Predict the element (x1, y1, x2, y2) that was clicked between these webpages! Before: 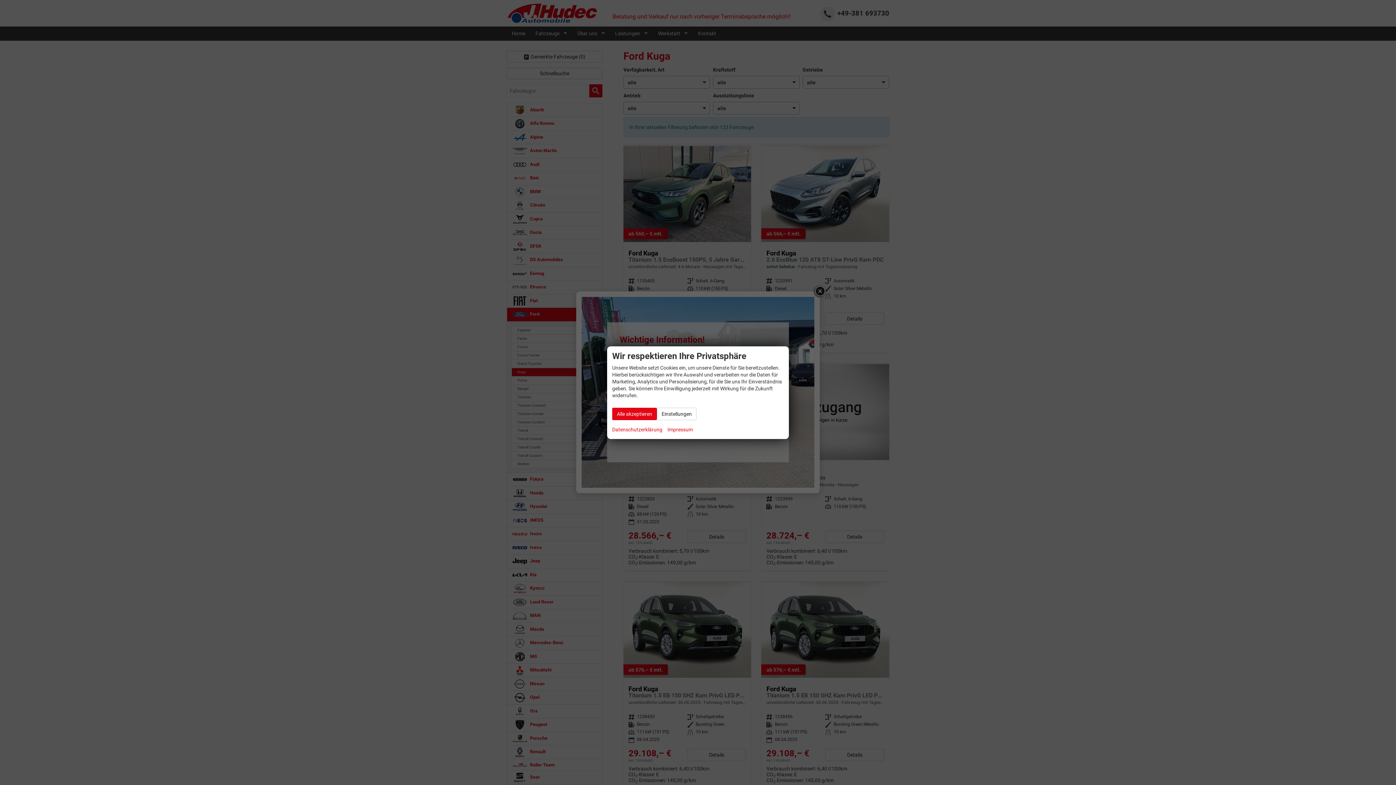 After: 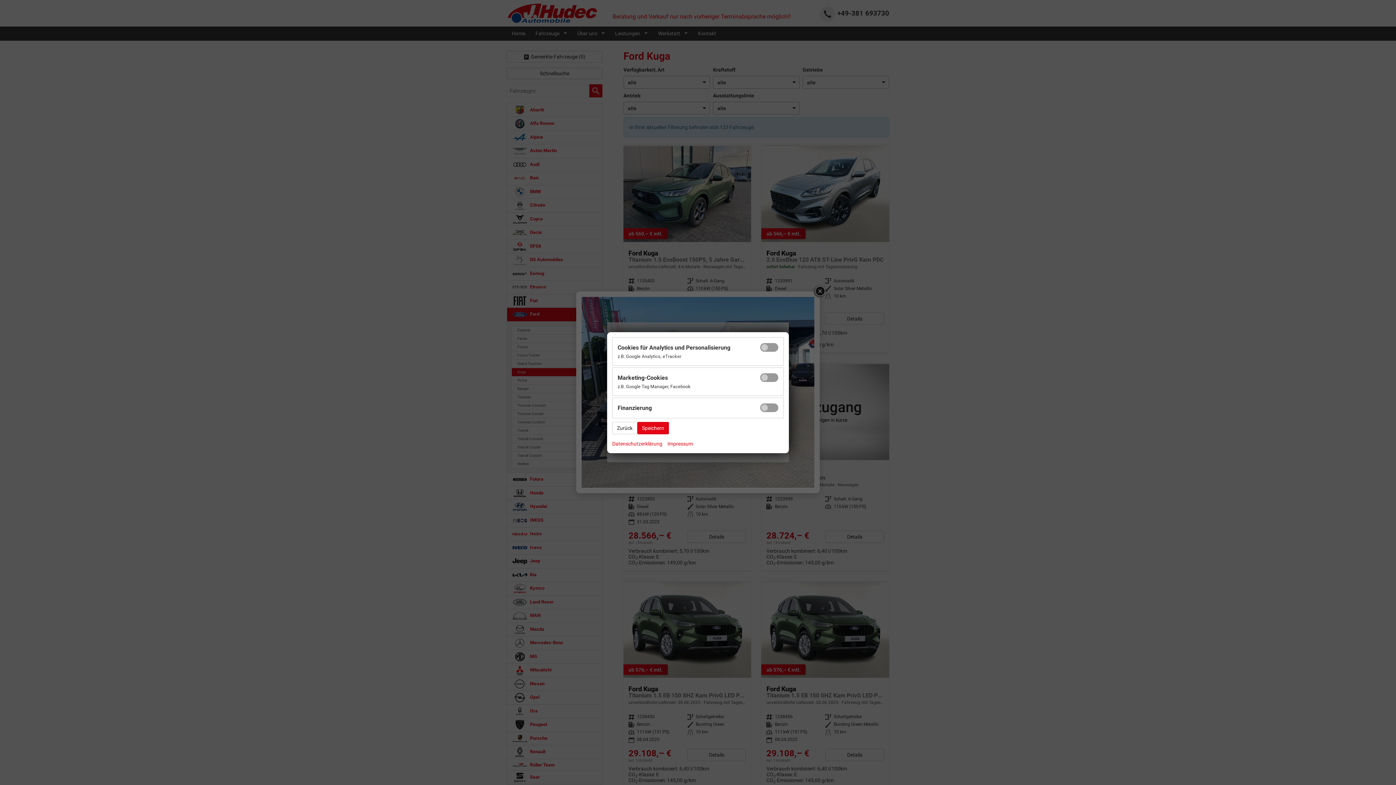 Action: bbox: (657, 407, 696, 420) label: Einstellungen